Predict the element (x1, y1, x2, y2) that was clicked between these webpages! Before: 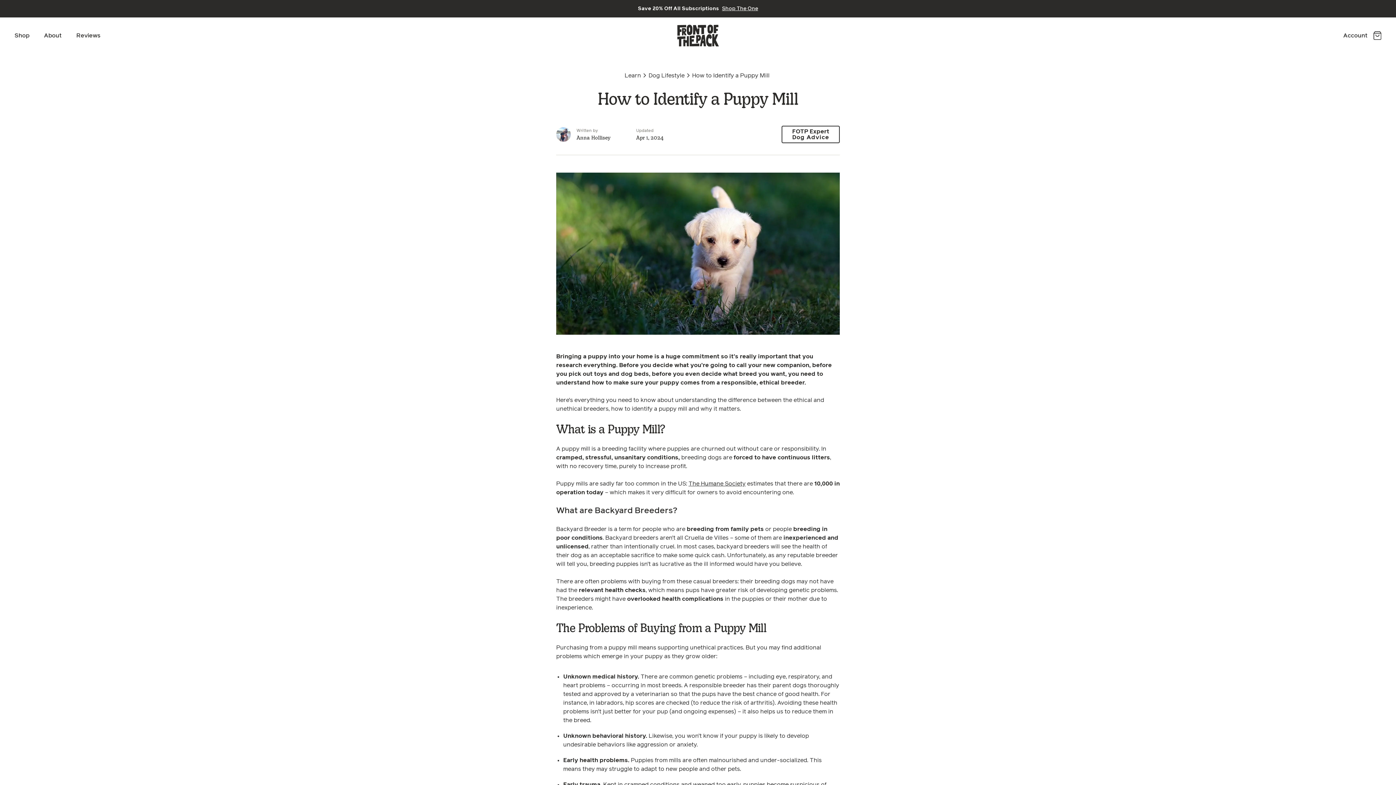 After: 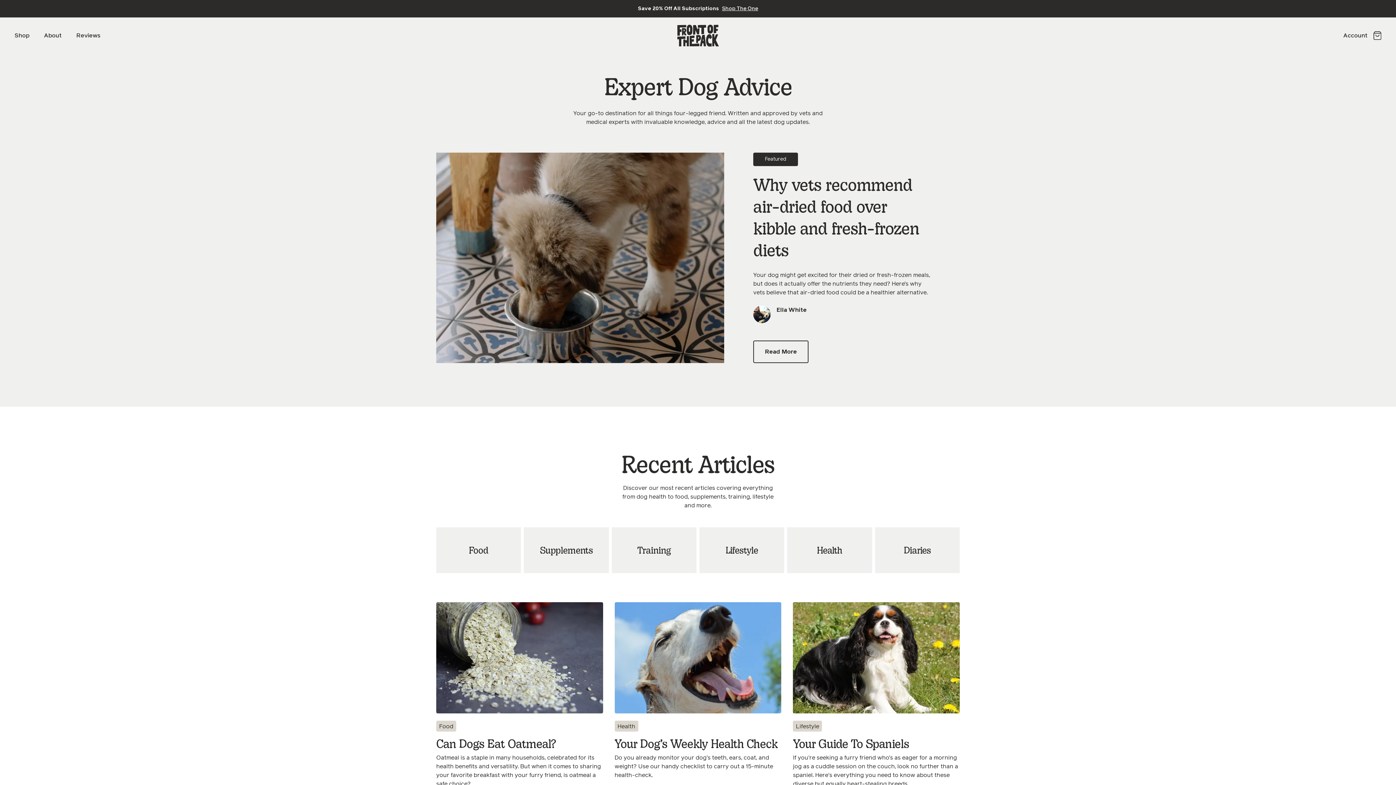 Action: label: Learn bbox: (624, 72, 641, 78)